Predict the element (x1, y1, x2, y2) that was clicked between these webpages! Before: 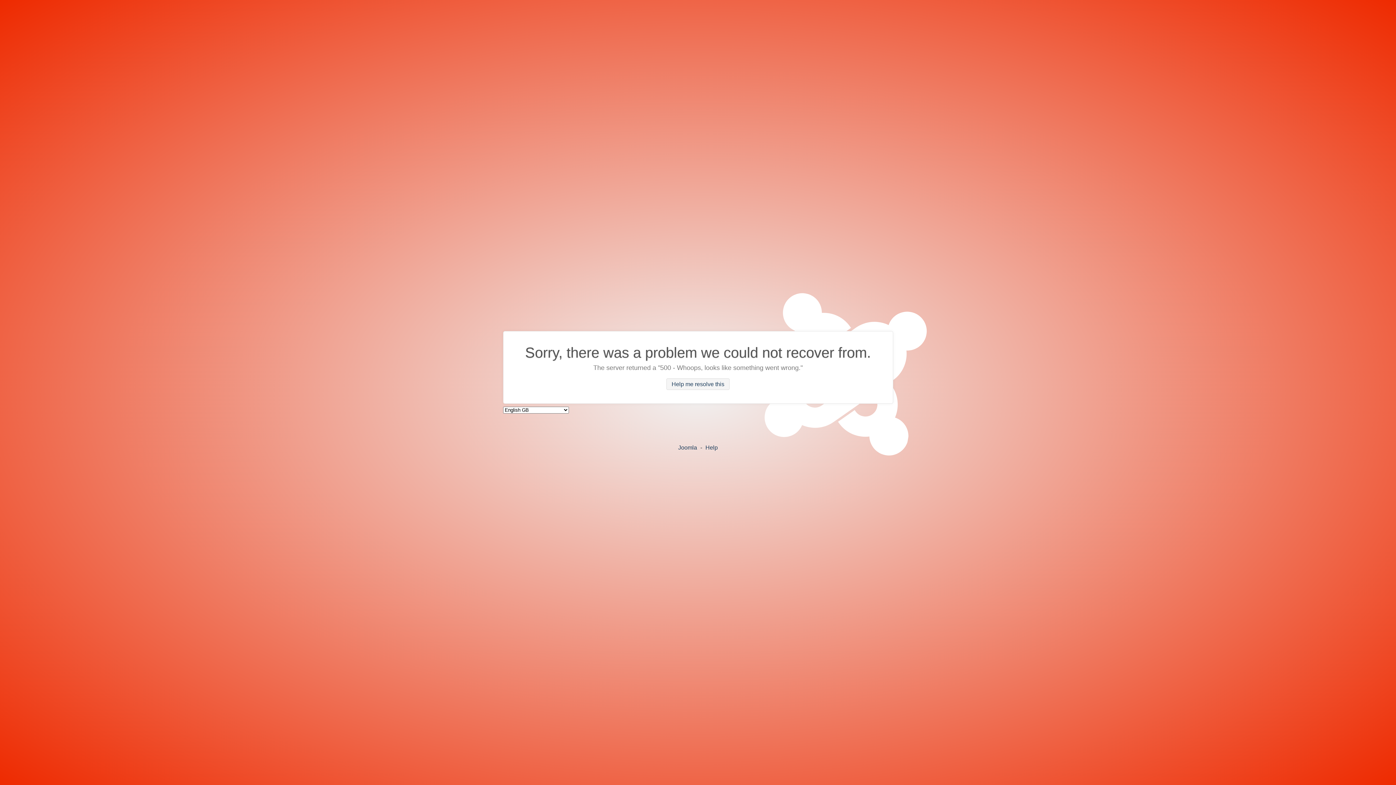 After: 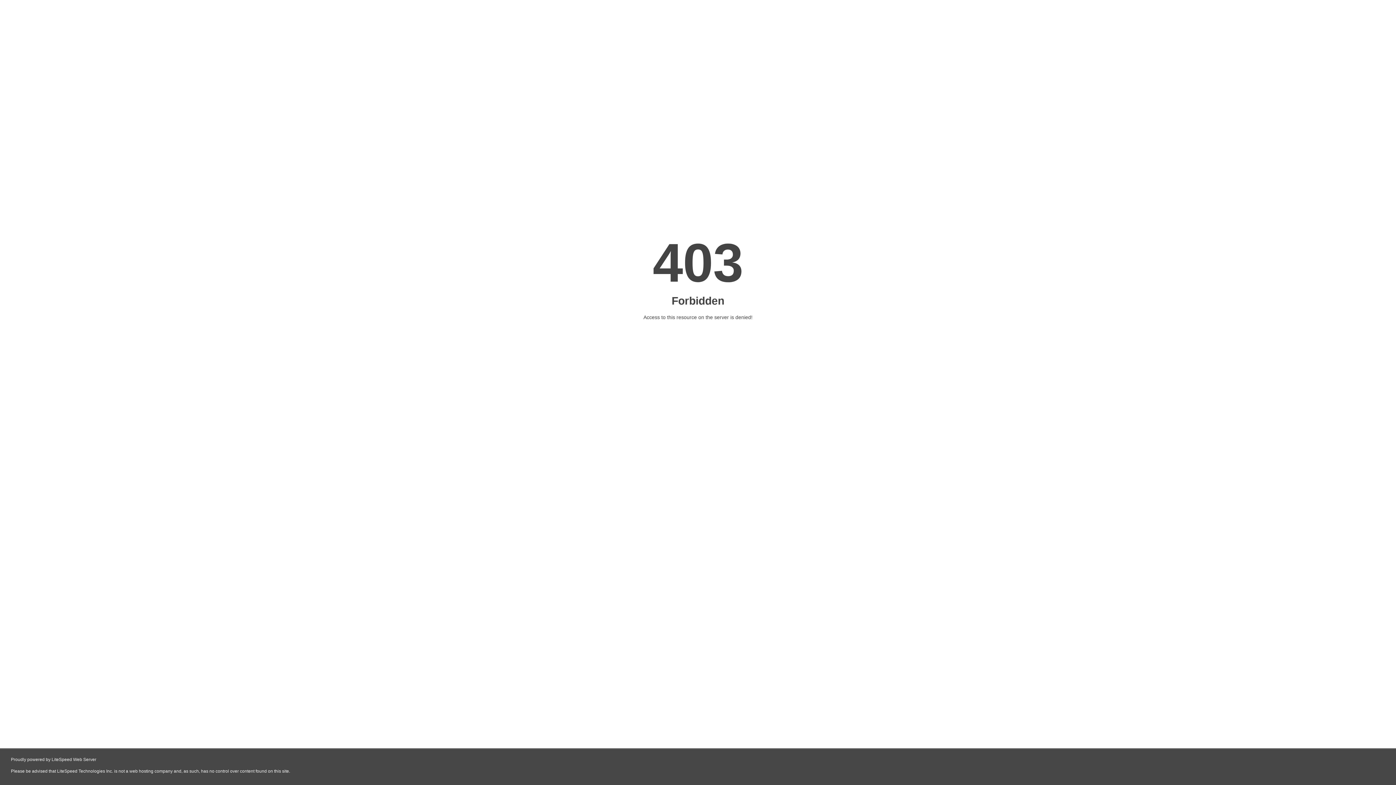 Action: label: Help bbox: (705, 444, 718, 450)